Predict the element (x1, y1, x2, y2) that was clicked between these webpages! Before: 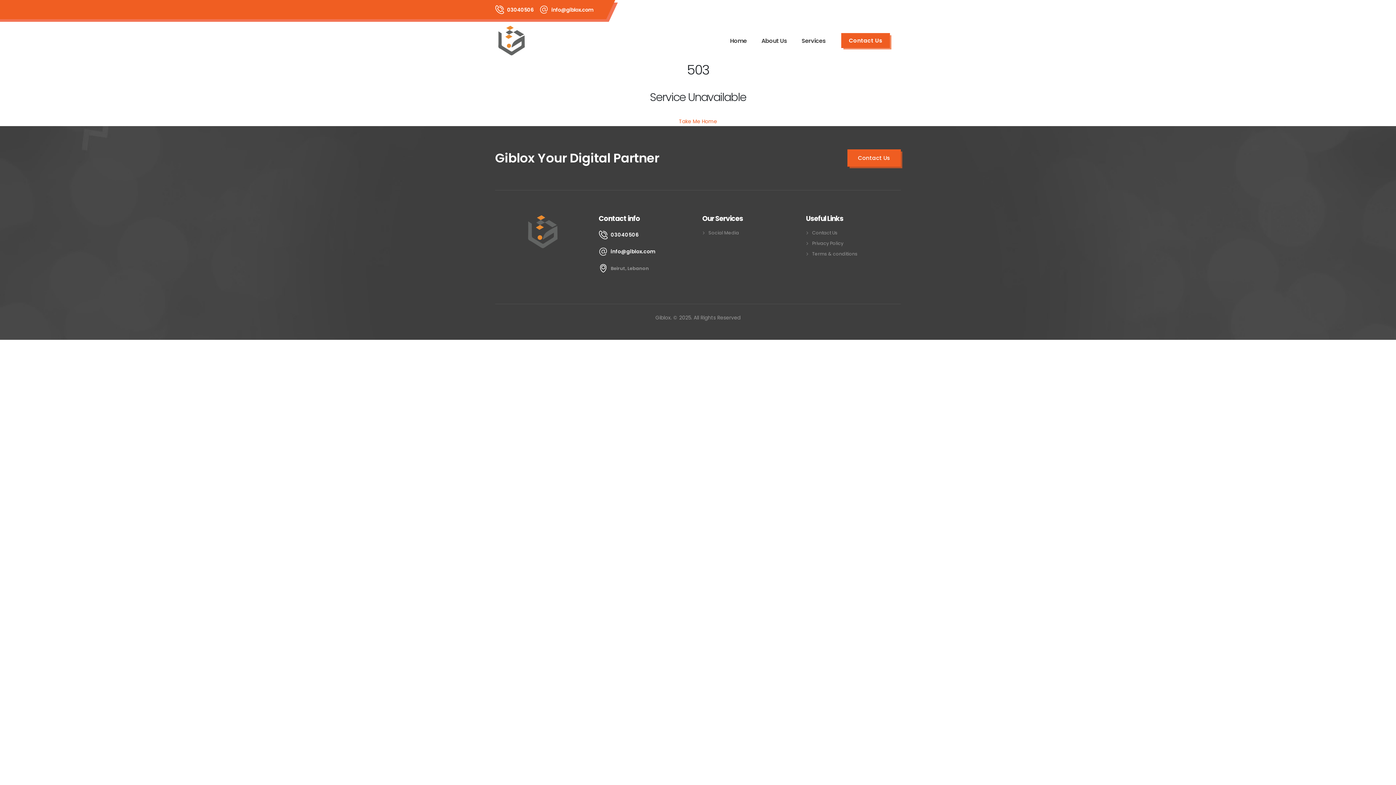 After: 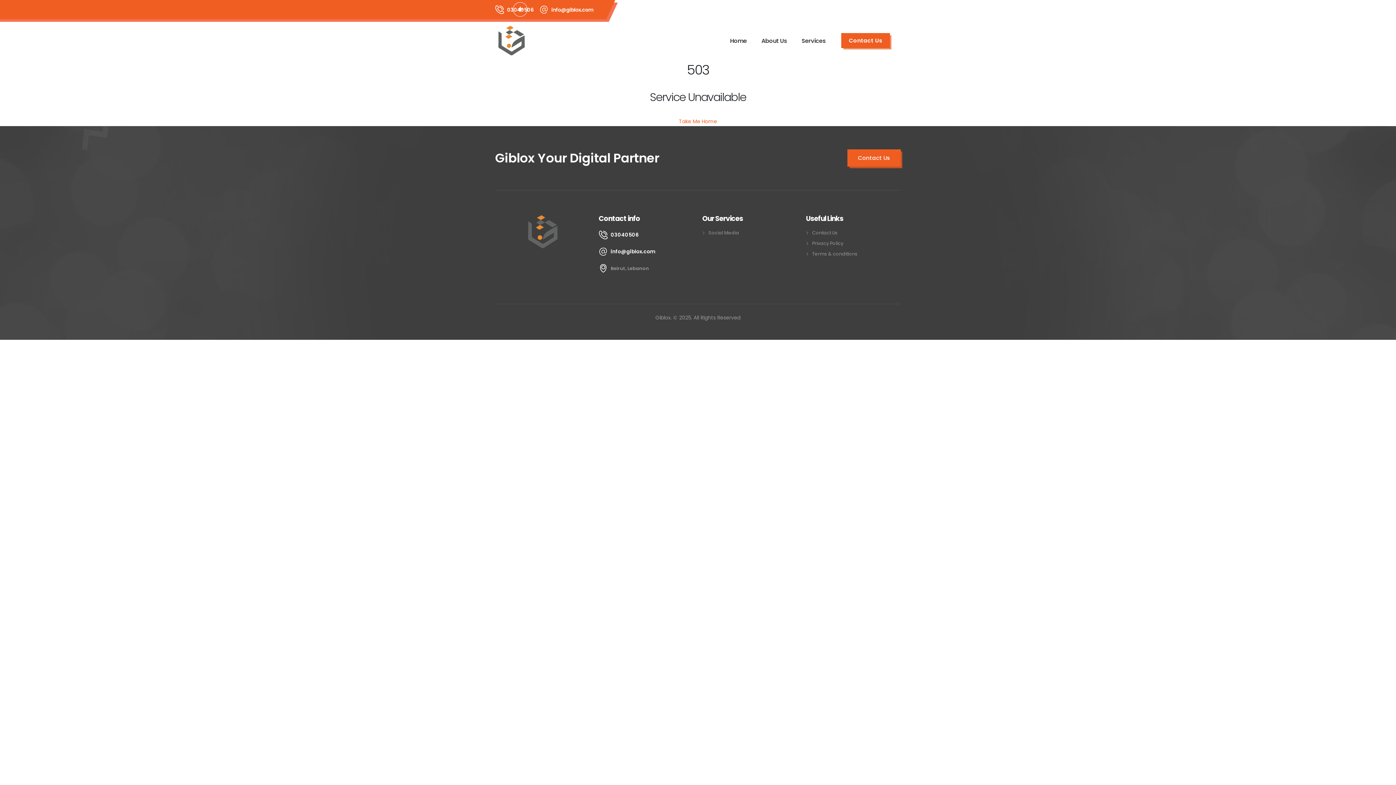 Action: bbox: (507, 5, 533, 14) label: 03040506